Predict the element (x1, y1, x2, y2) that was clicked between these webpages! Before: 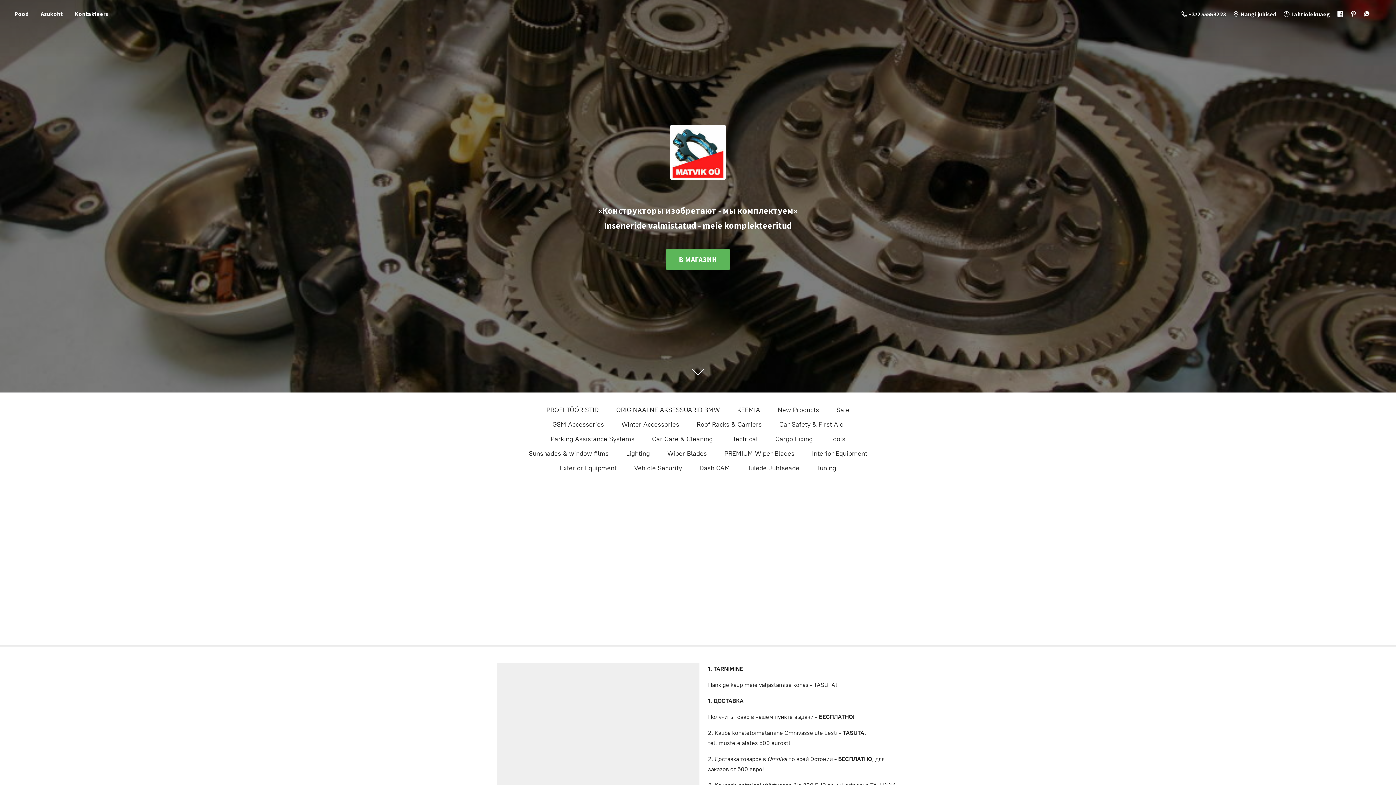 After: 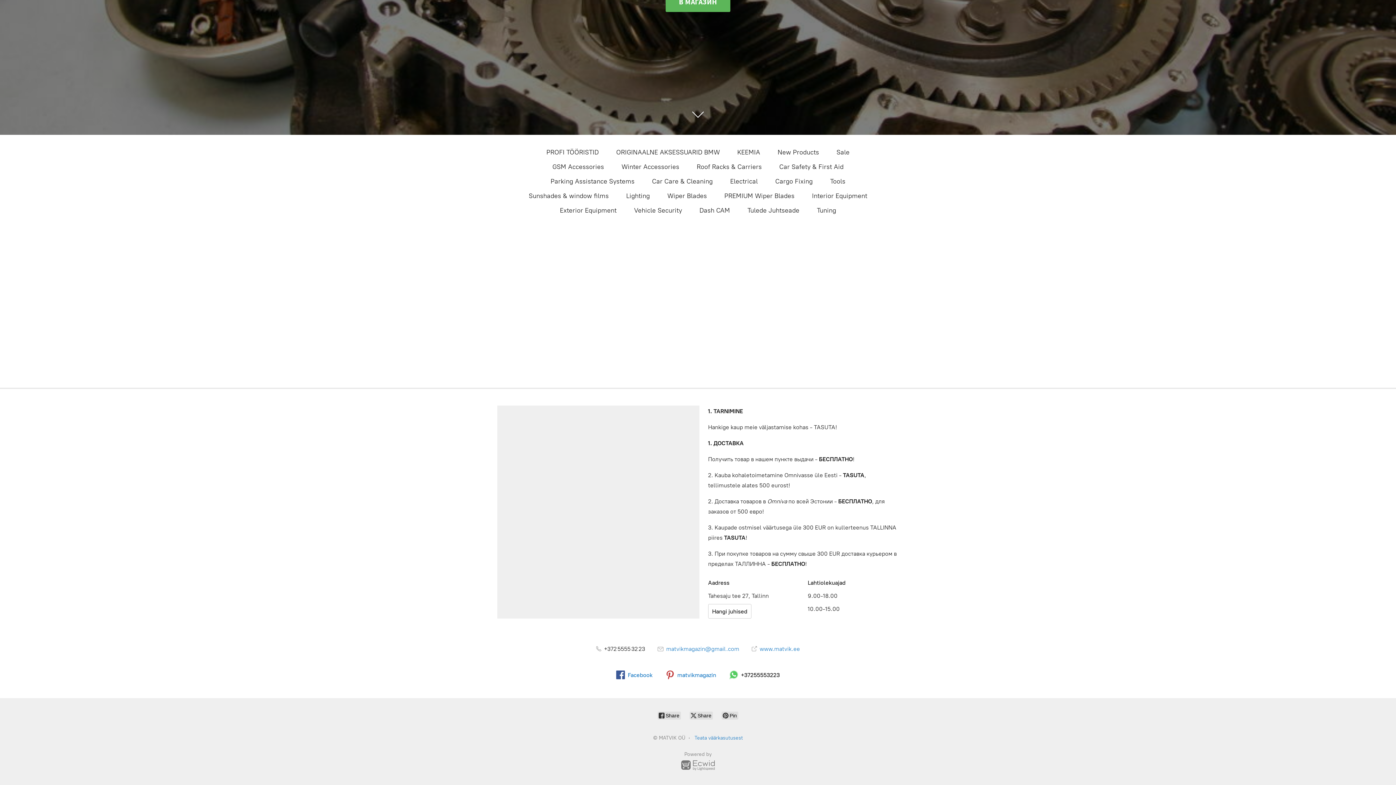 Action: label: В МАГАЗИН bbox: (665, 249, 730, 269)